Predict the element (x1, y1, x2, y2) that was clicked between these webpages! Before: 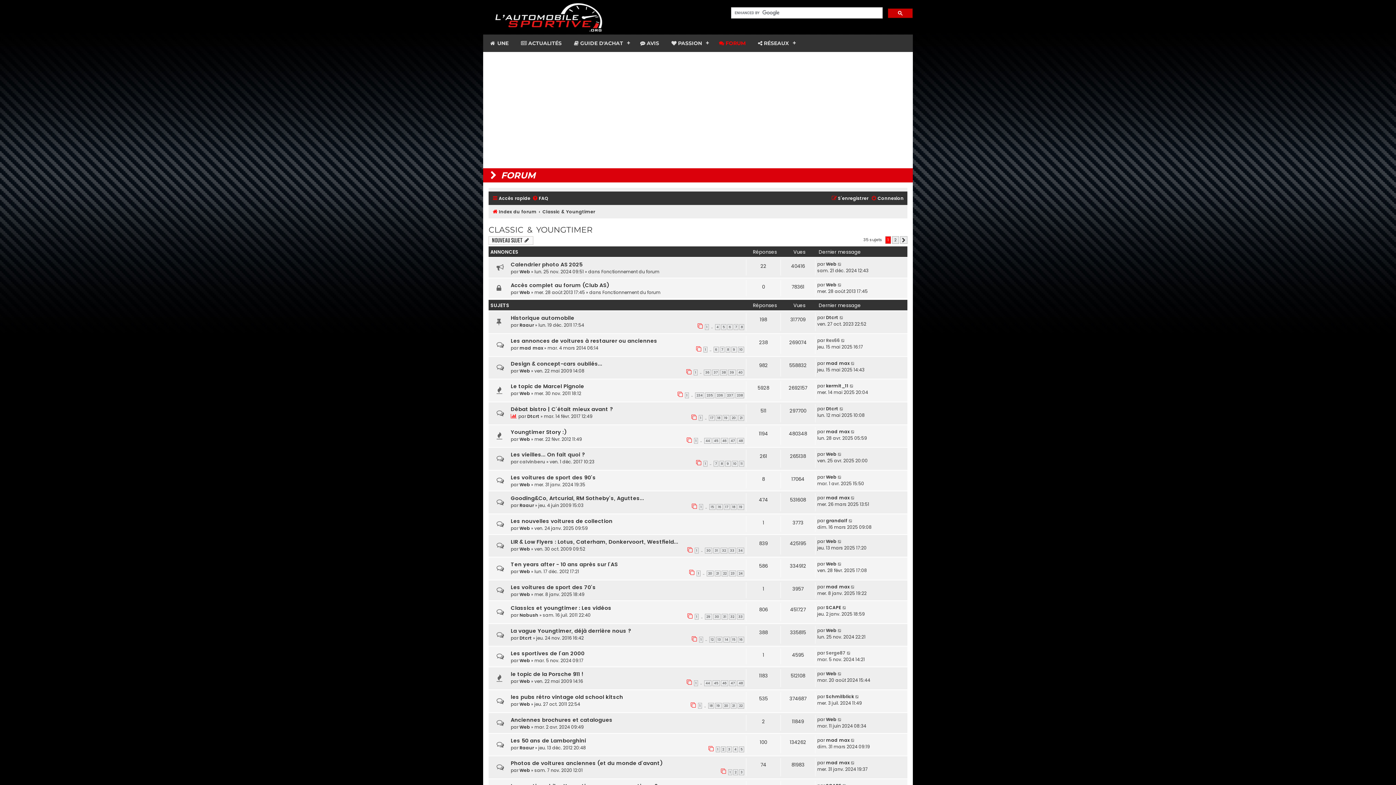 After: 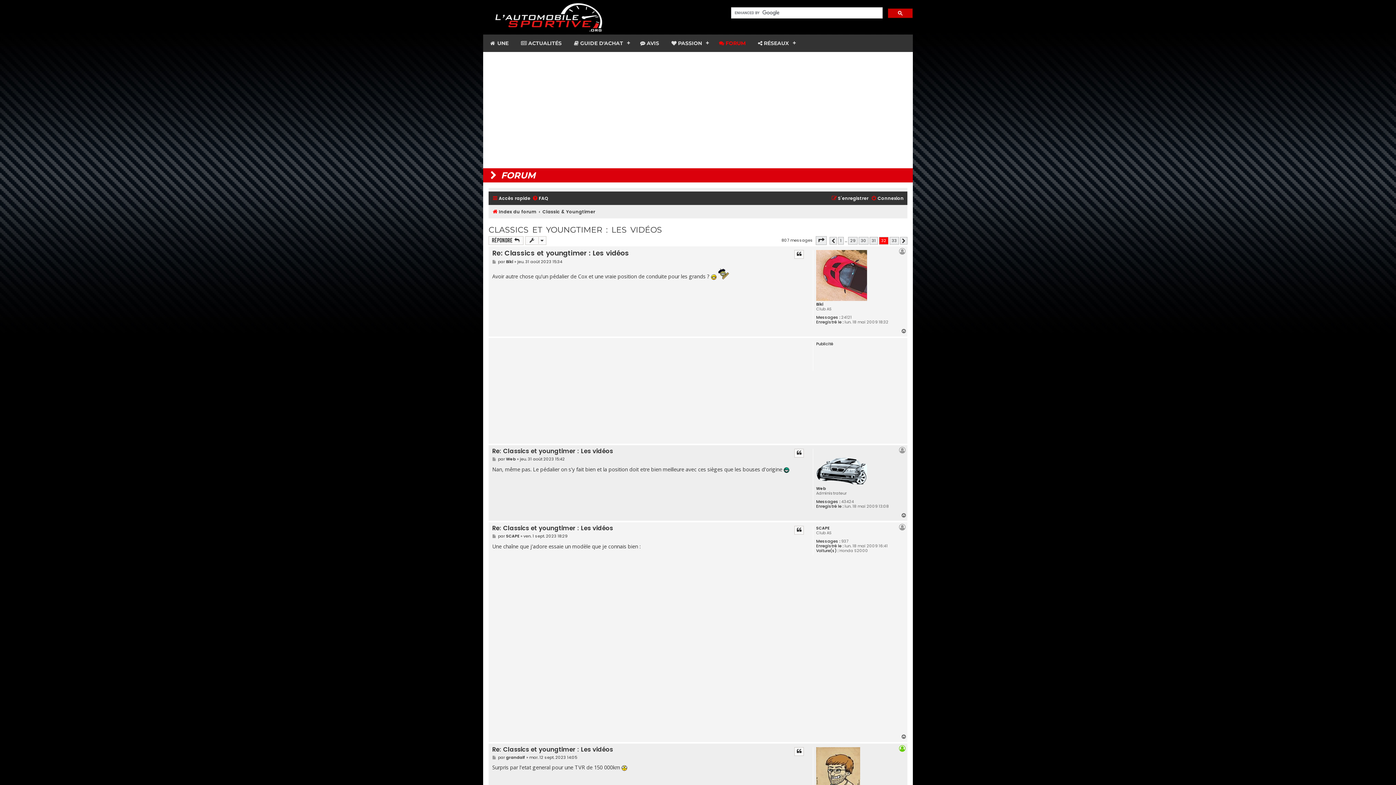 Action: label: 32 bbox: (729, 614, 736, 620)